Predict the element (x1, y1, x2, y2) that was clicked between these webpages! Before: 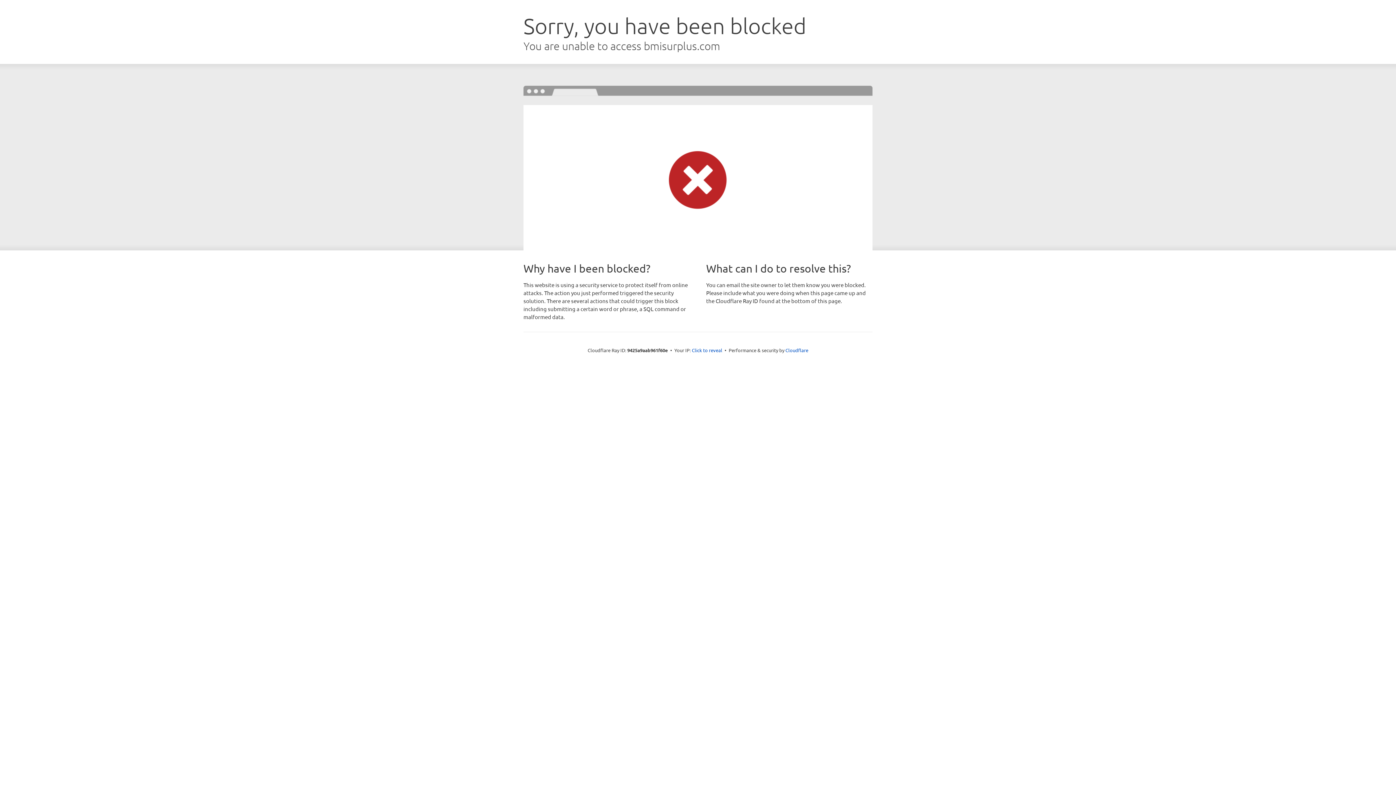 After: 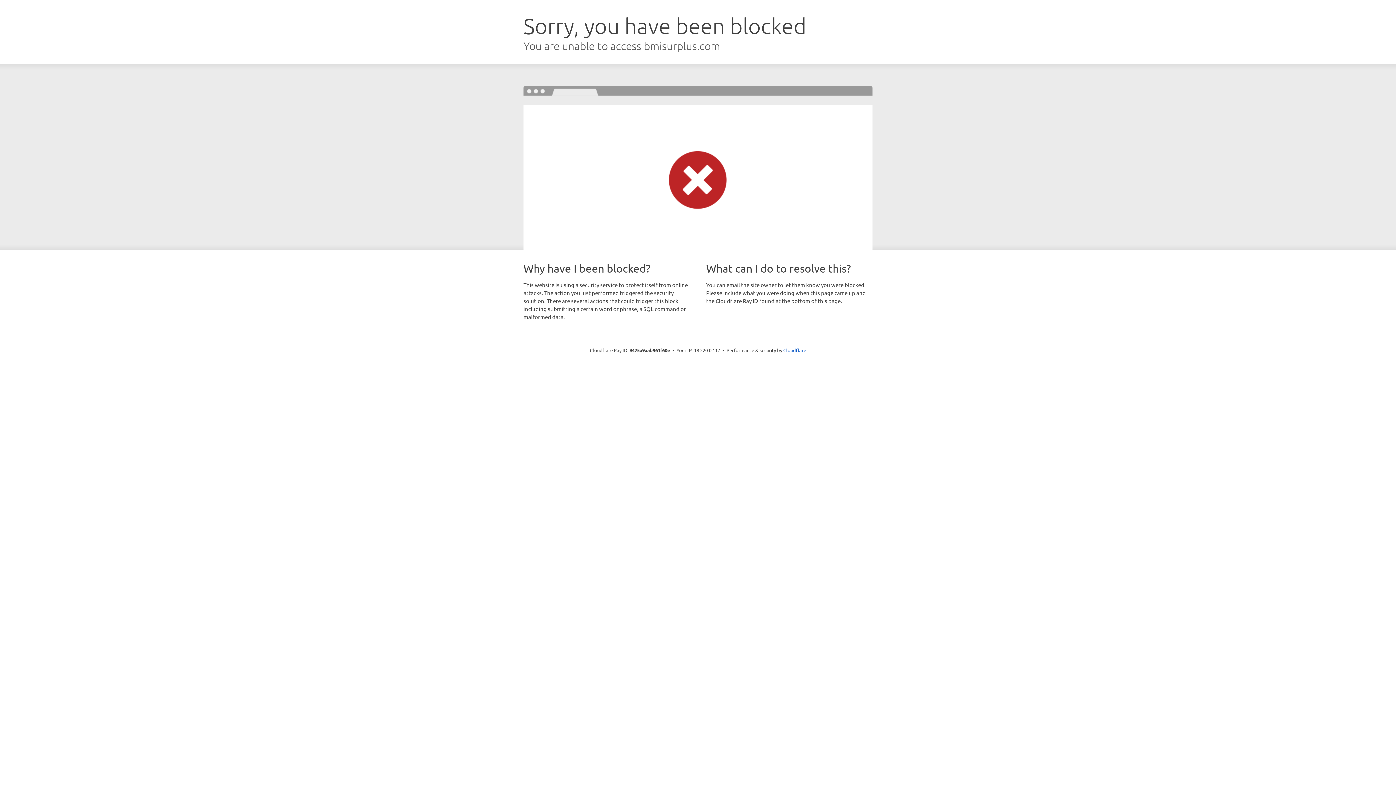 Action: bbox: (692, 346, 722, 353) label: Click to reveal